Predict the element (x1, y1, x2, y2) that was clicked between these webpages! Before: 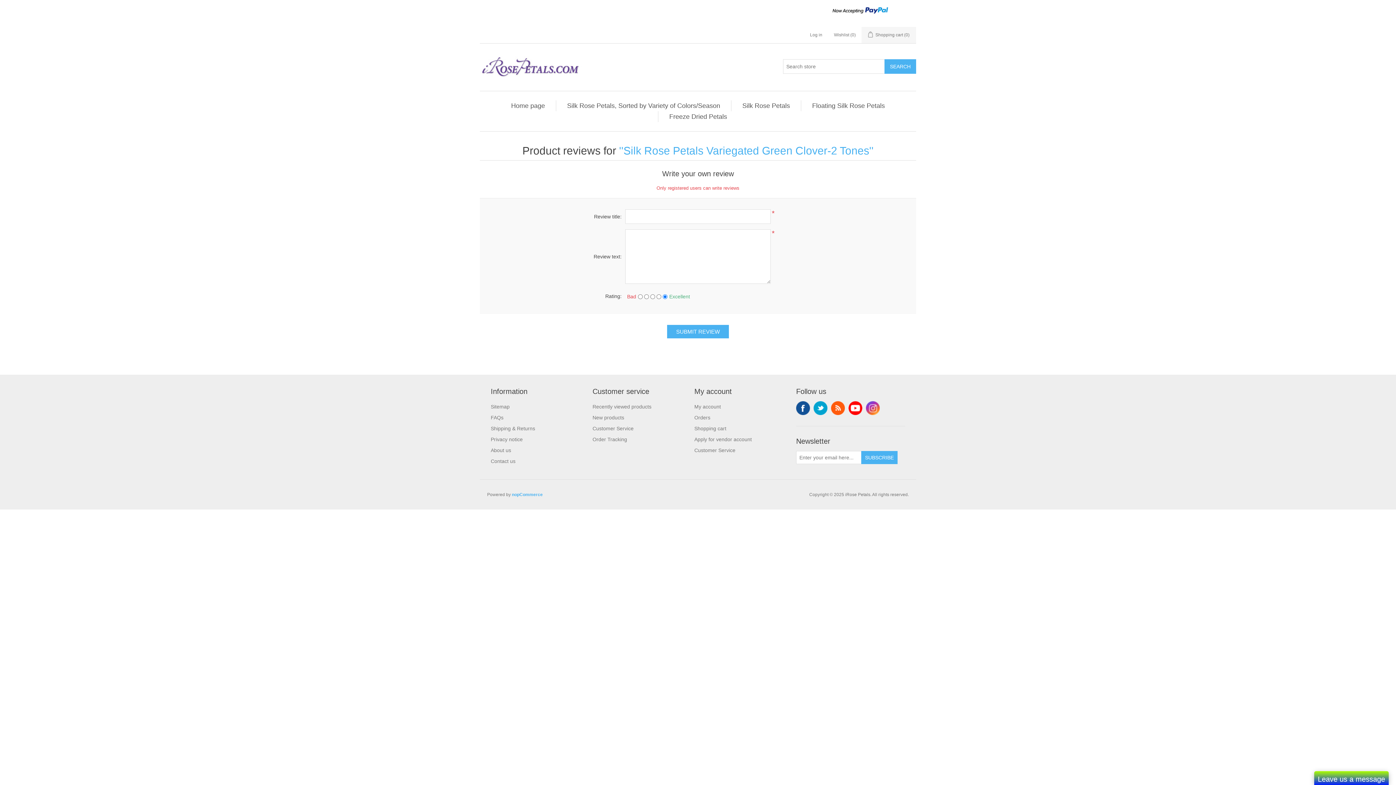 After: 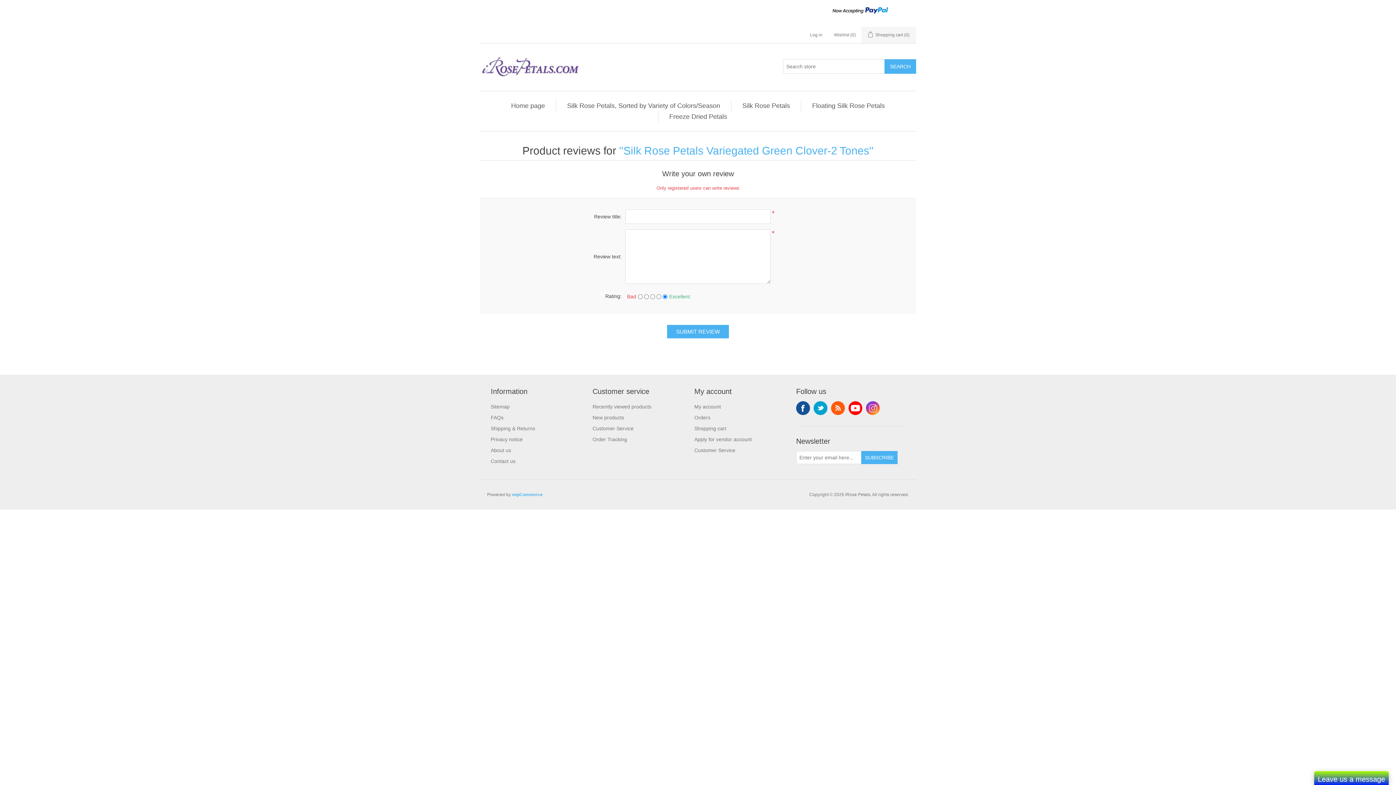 Action: bbox: (796, 401, 810, 415) label: Facebook